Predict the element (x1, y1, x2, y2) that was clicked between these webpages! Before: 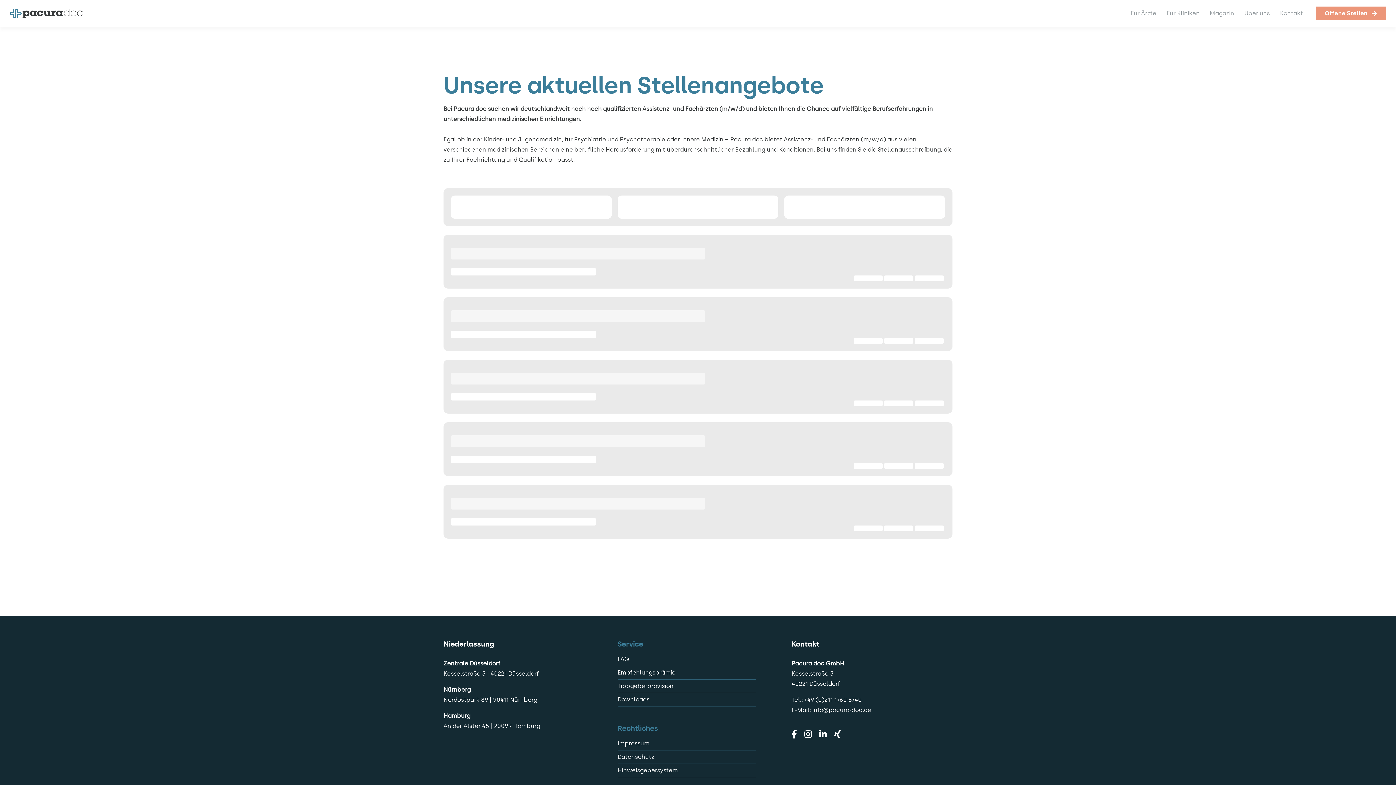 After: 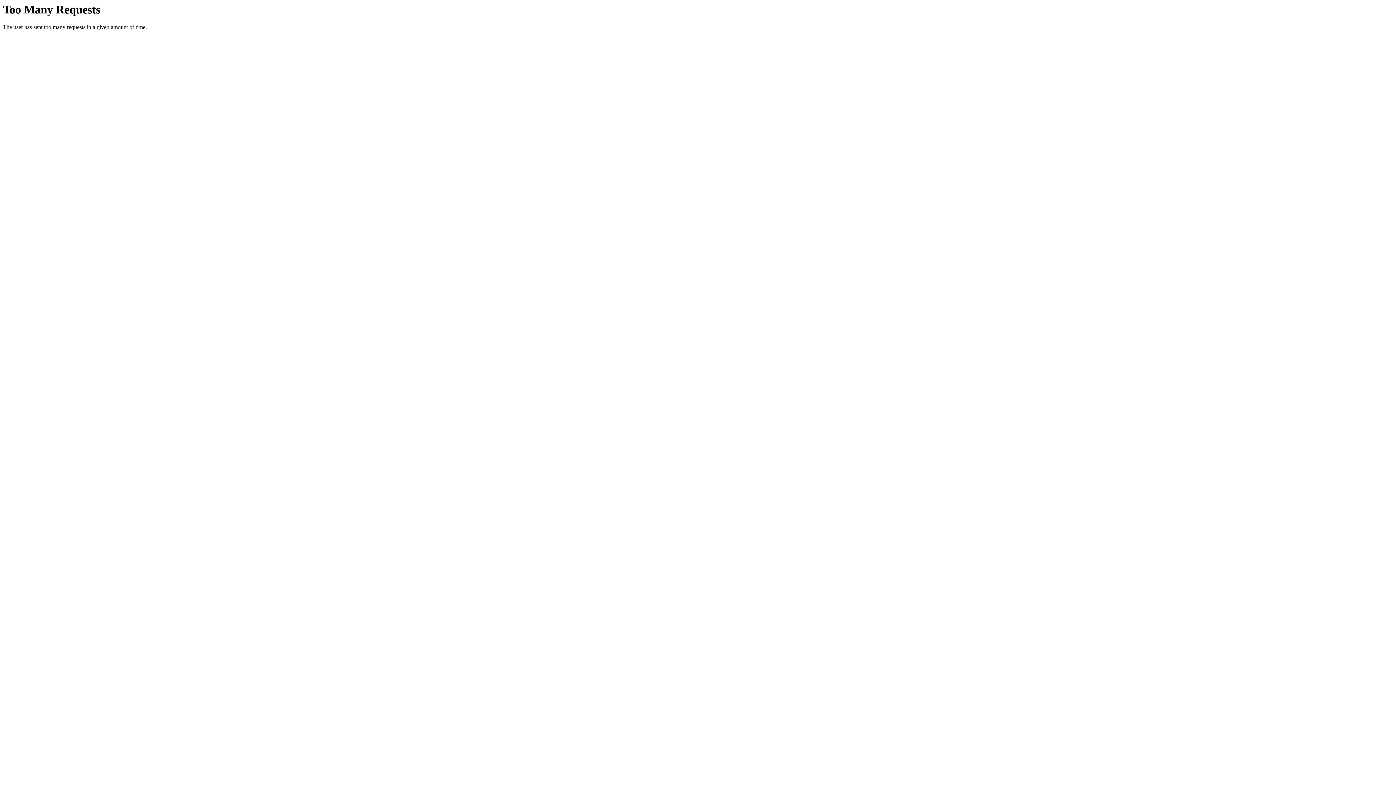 Action: label: Empfehlungsprämie bbox: (617, 666, 756, 680)